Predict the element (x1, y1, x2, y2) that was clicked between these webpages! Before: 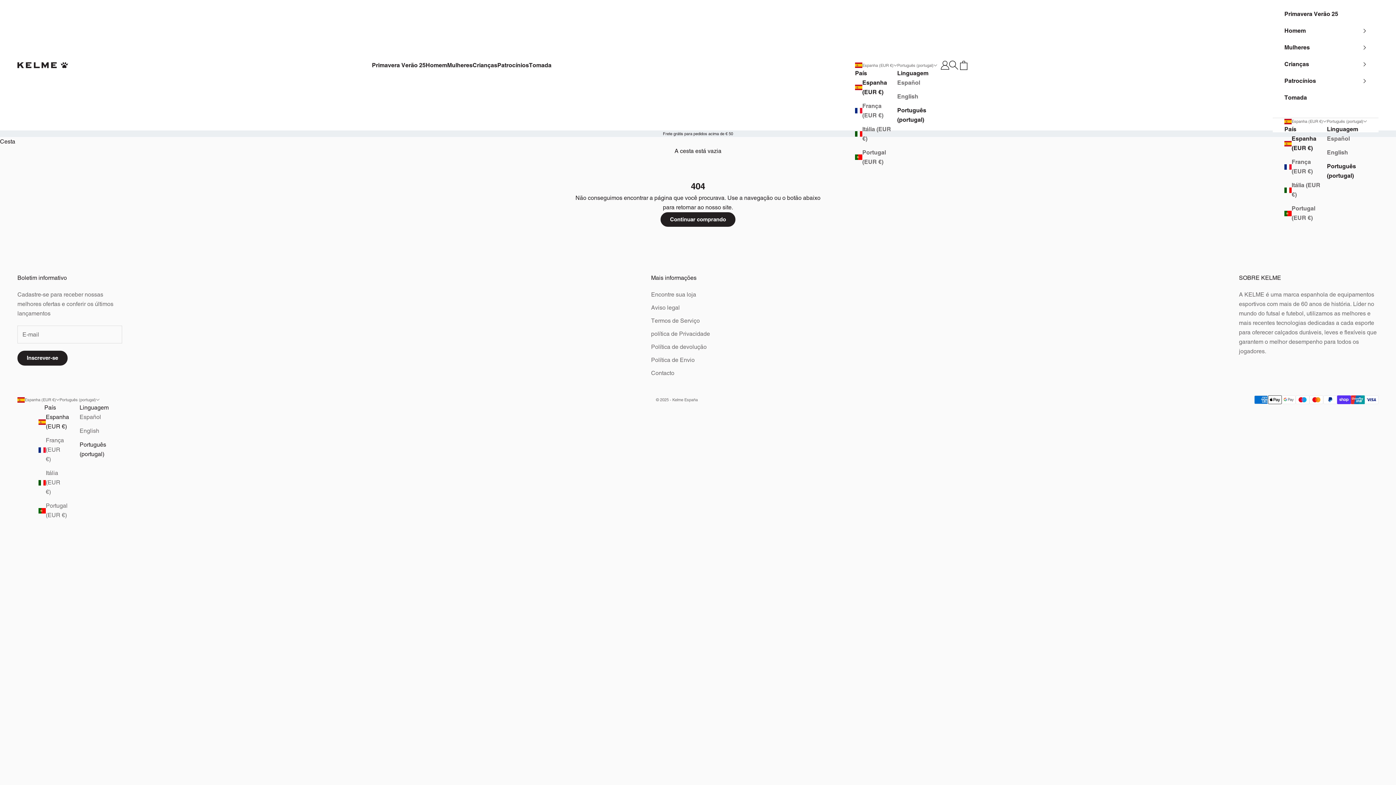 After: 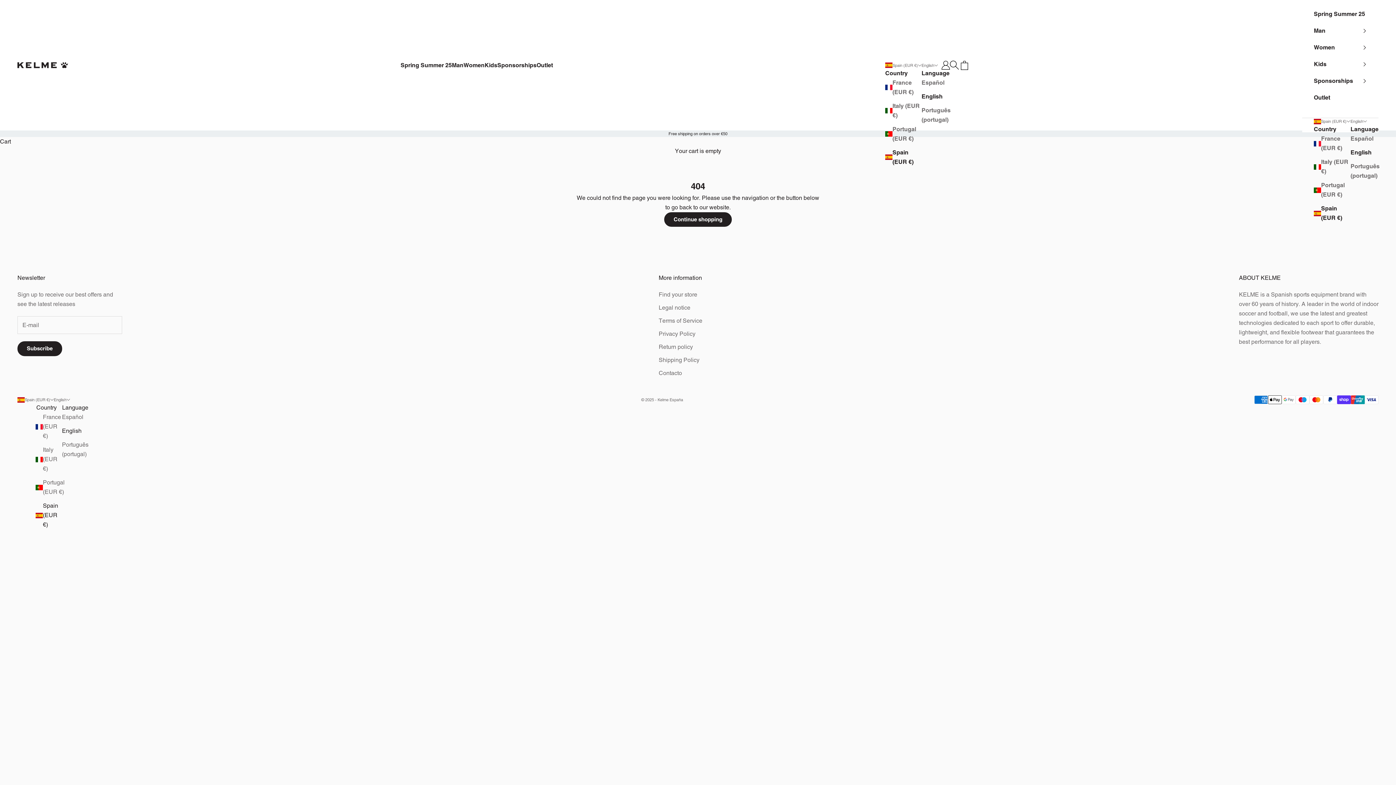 Action: bbox: (897, 91, 937, 101) label: English